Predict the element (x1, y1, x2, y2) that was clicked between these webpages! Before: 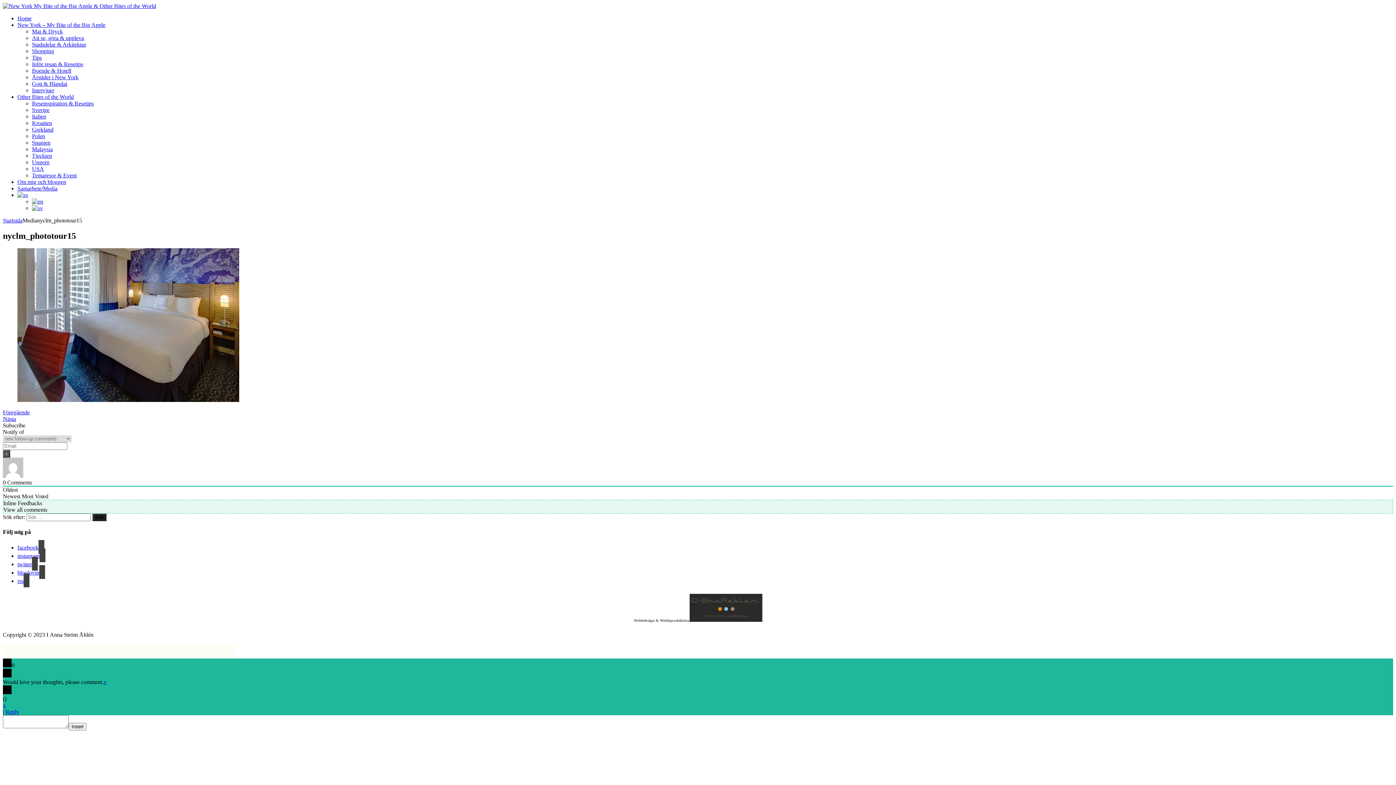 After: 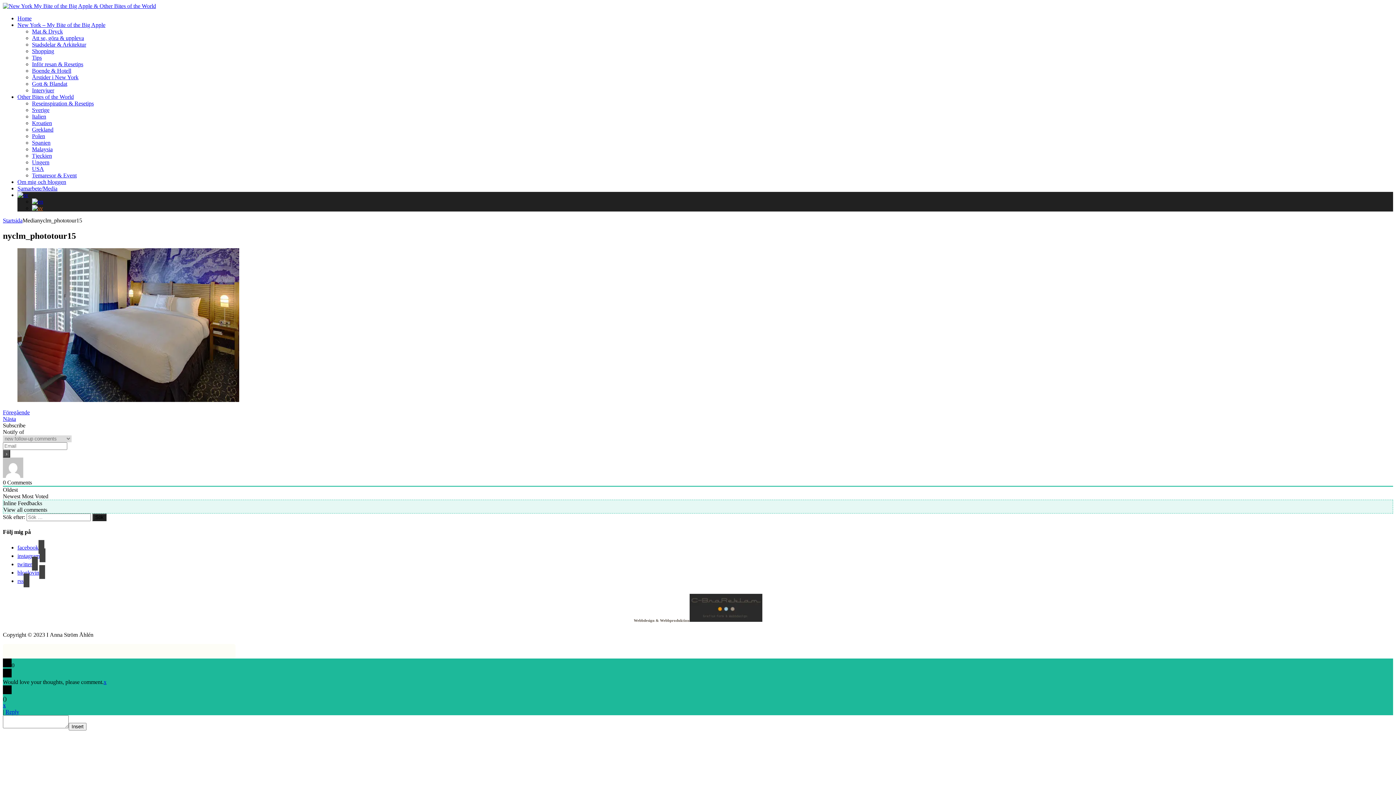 Action: bbox: (32, 205, 42, 211)